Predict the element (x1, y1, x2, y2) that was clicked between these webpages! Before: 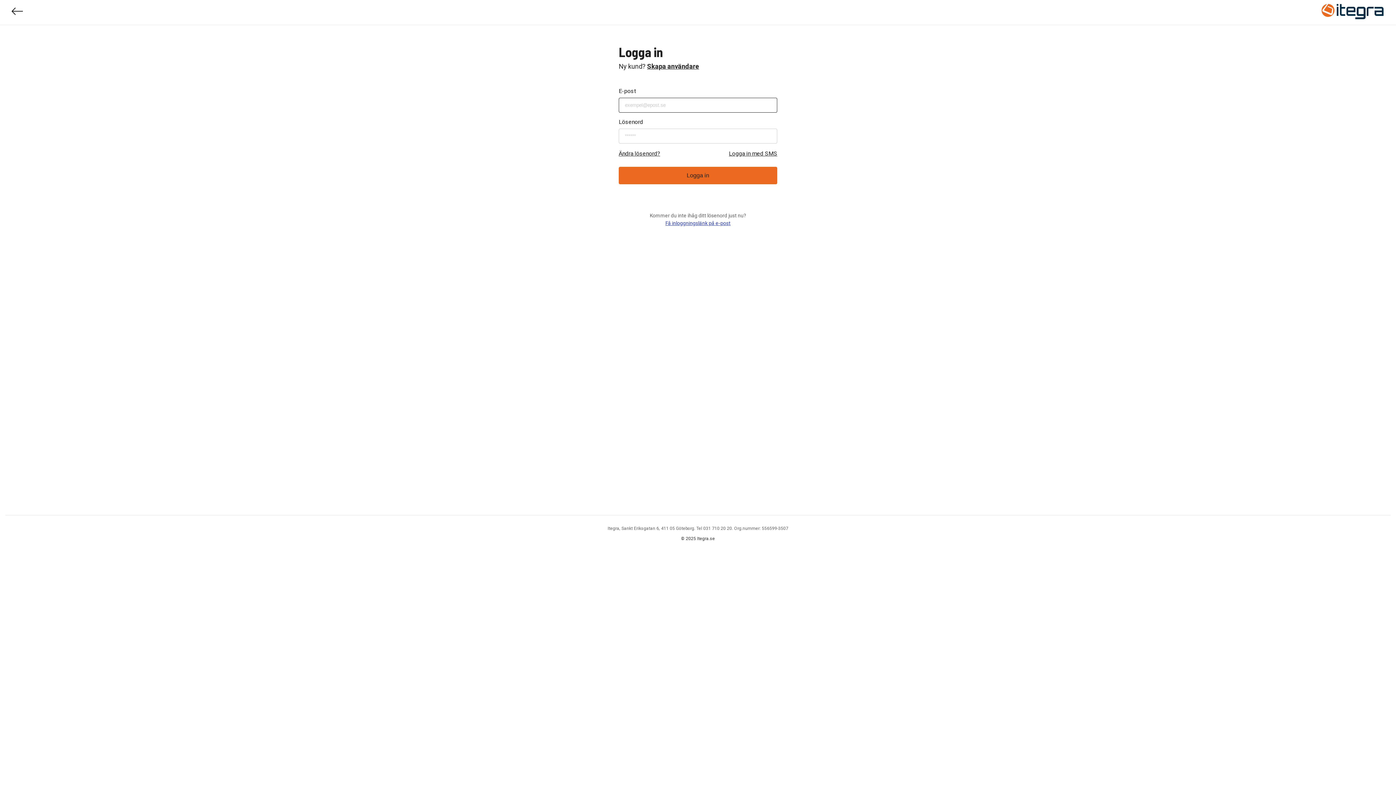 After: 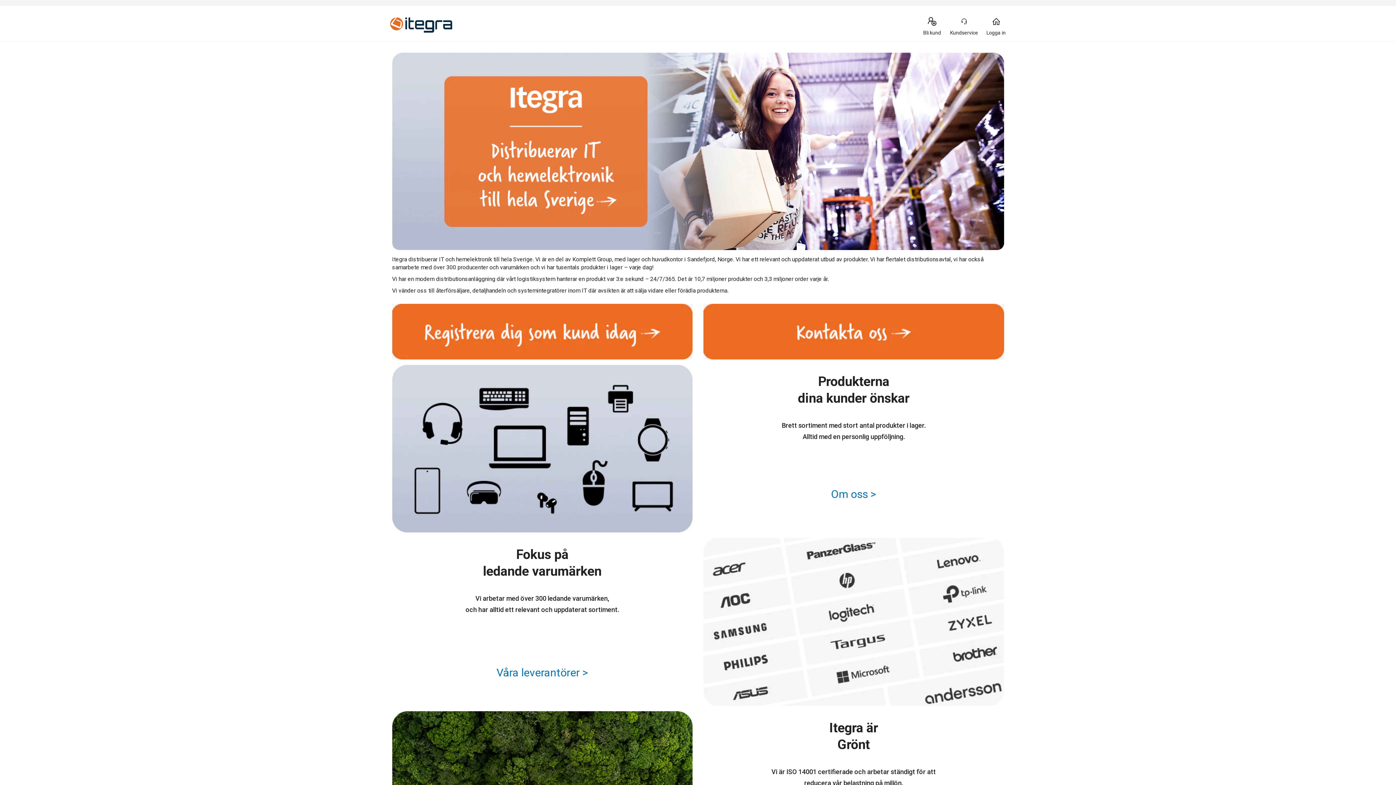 Action: bbox: (1321, 0, 1384, 24)